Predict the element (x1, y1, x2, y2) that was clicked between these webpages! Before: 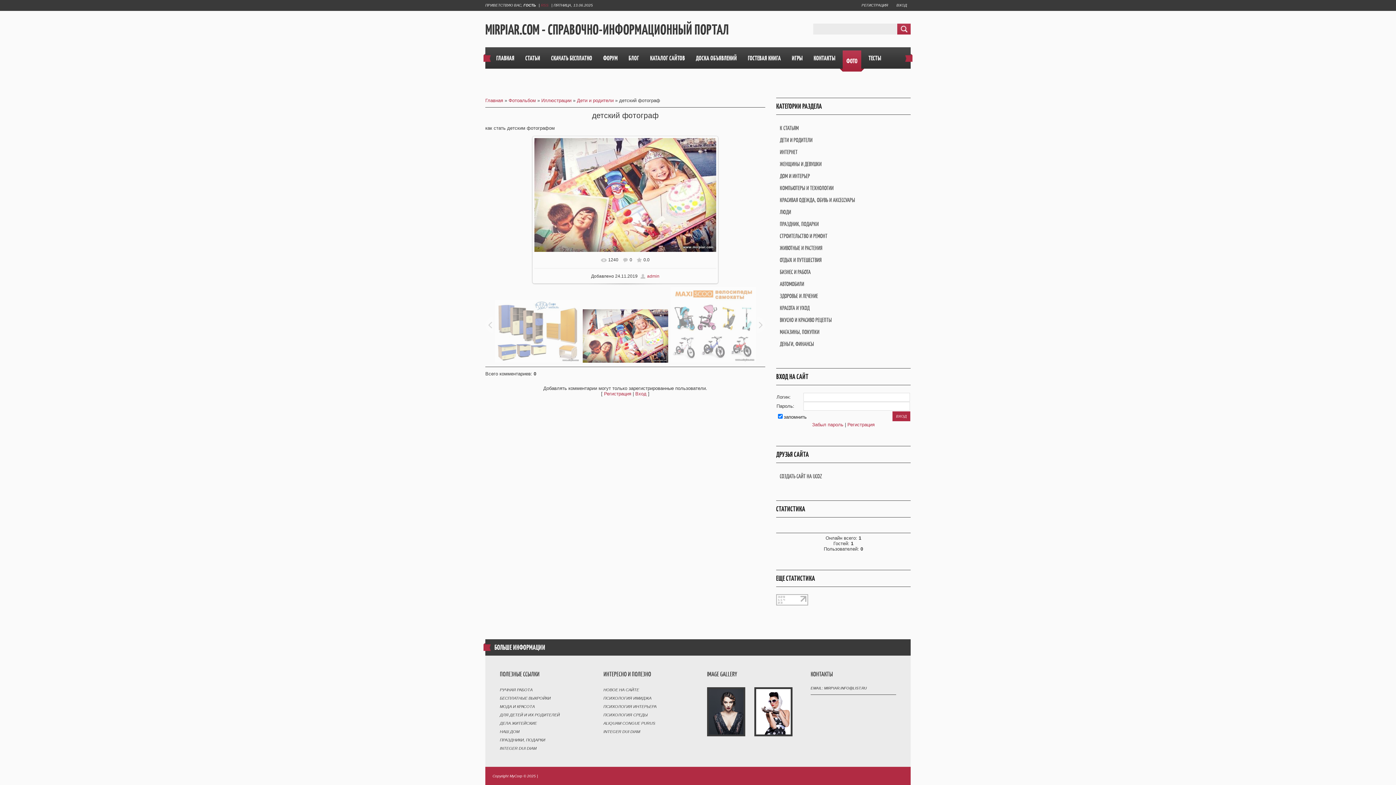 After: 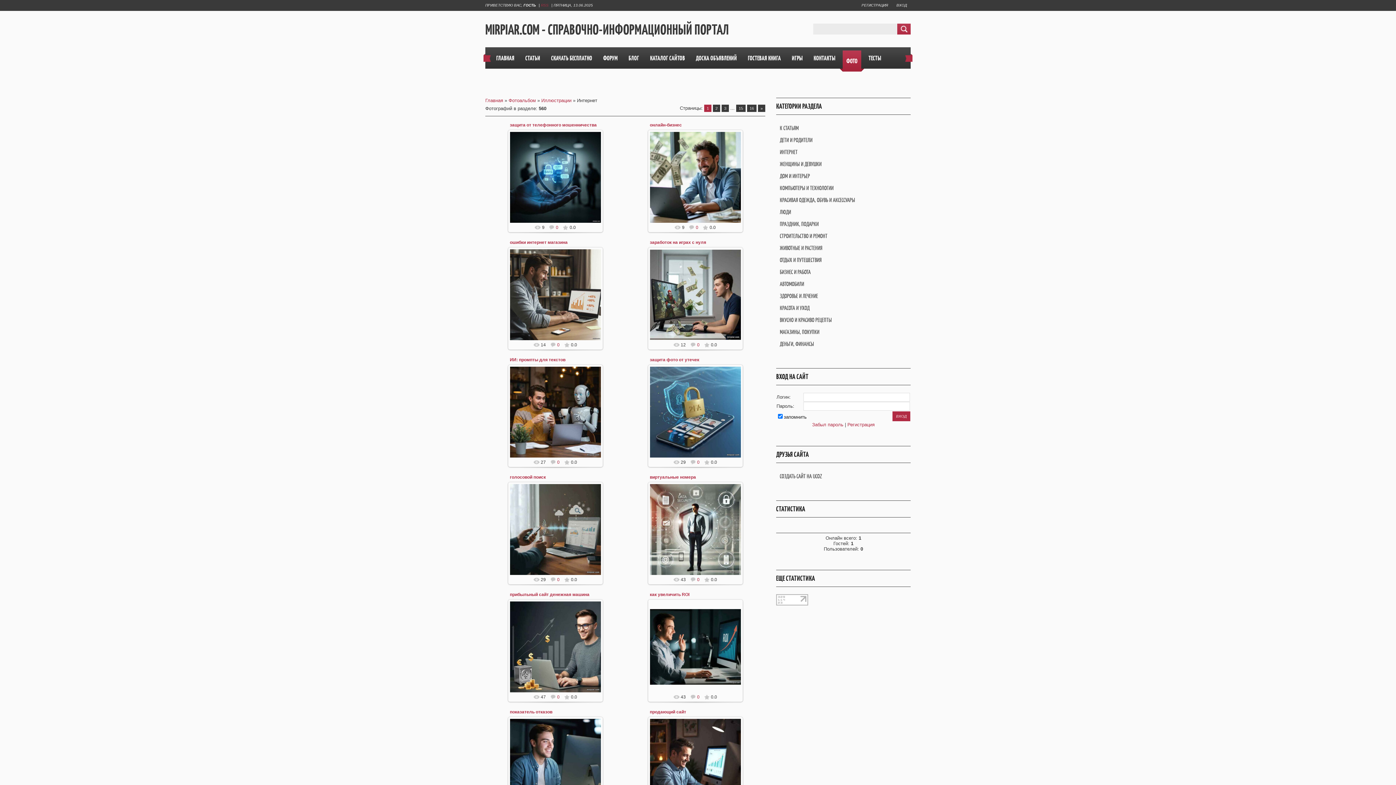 Action: label: ИНТЕРНЕТ bbox: (776, 146, 910, 158)